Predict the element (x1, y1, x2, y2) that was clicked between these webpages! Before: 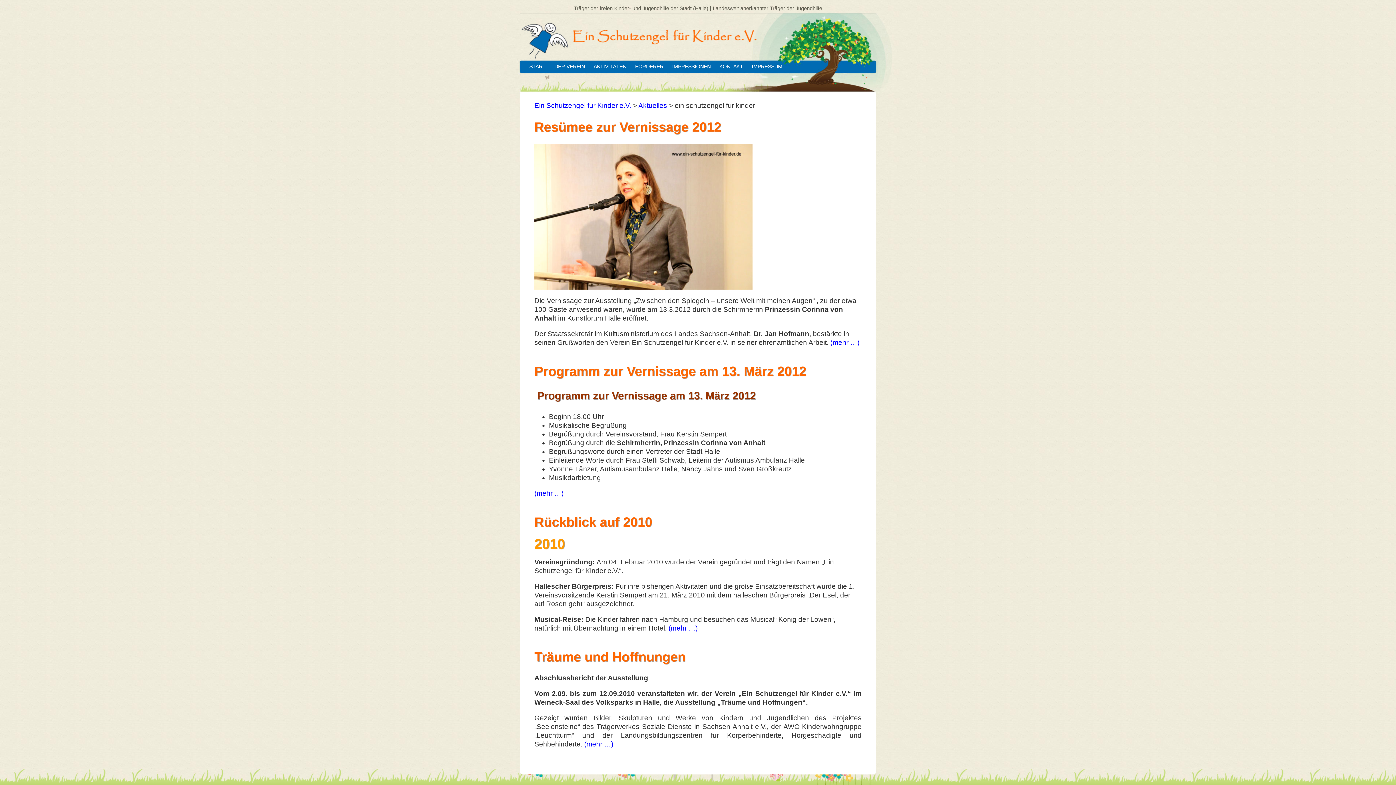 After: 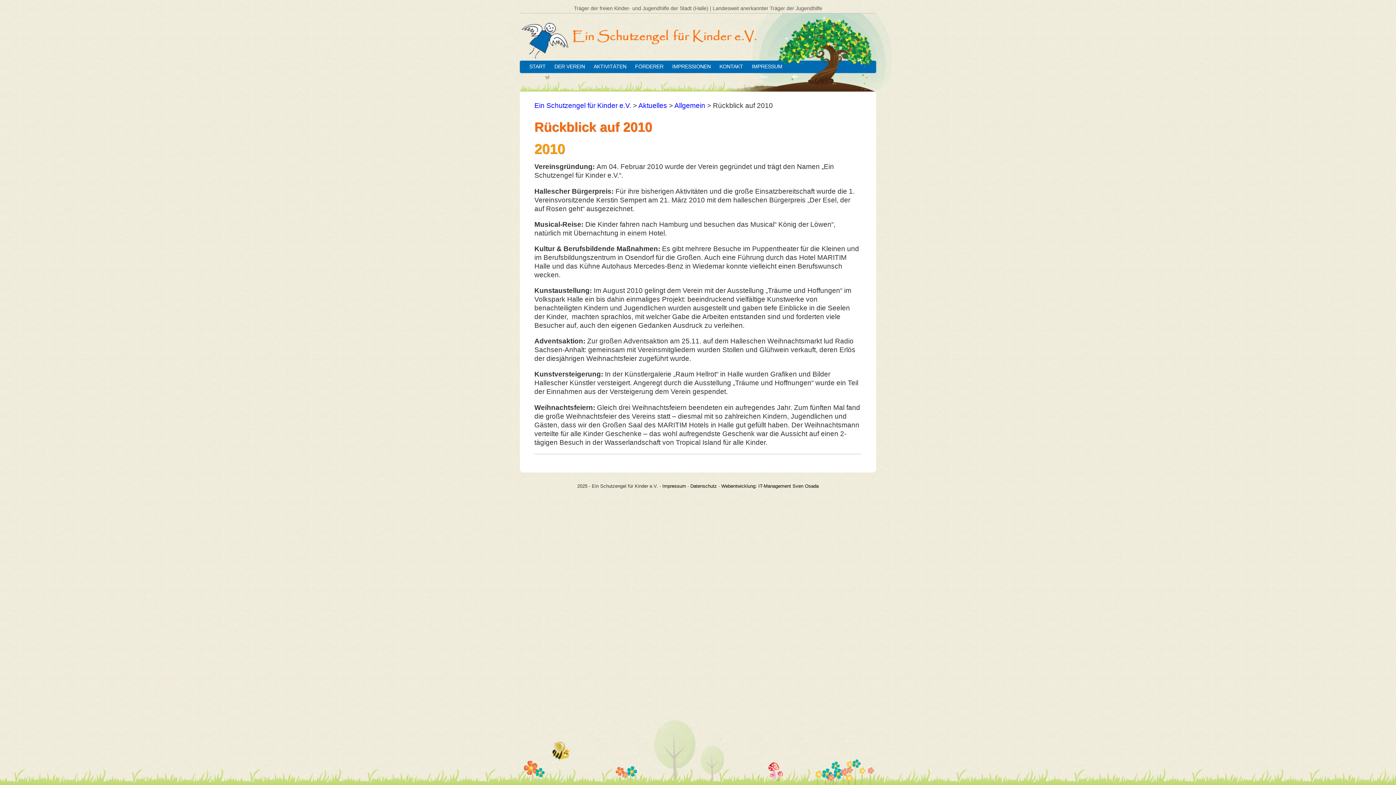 Action: bbox: (668, 624, 697, 632) label: (mehr …)